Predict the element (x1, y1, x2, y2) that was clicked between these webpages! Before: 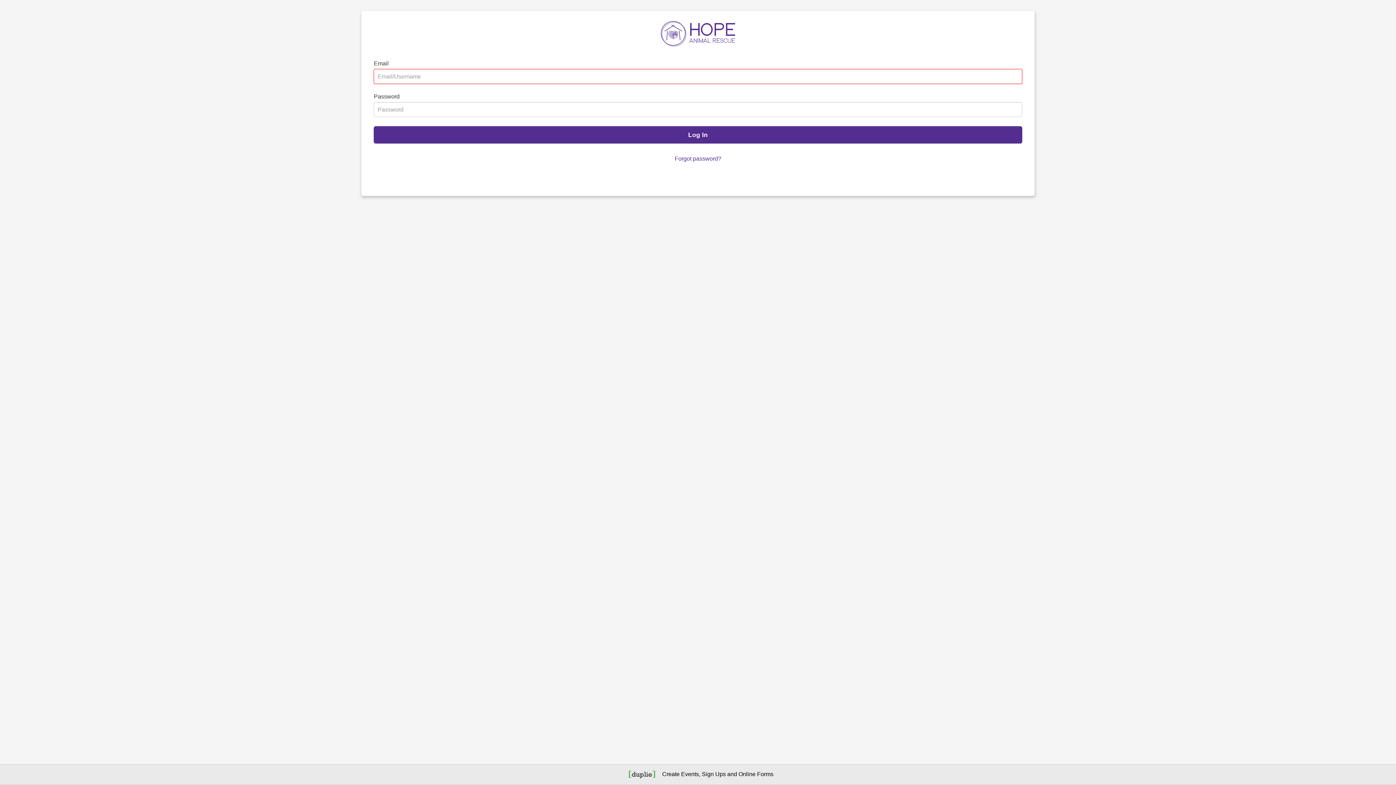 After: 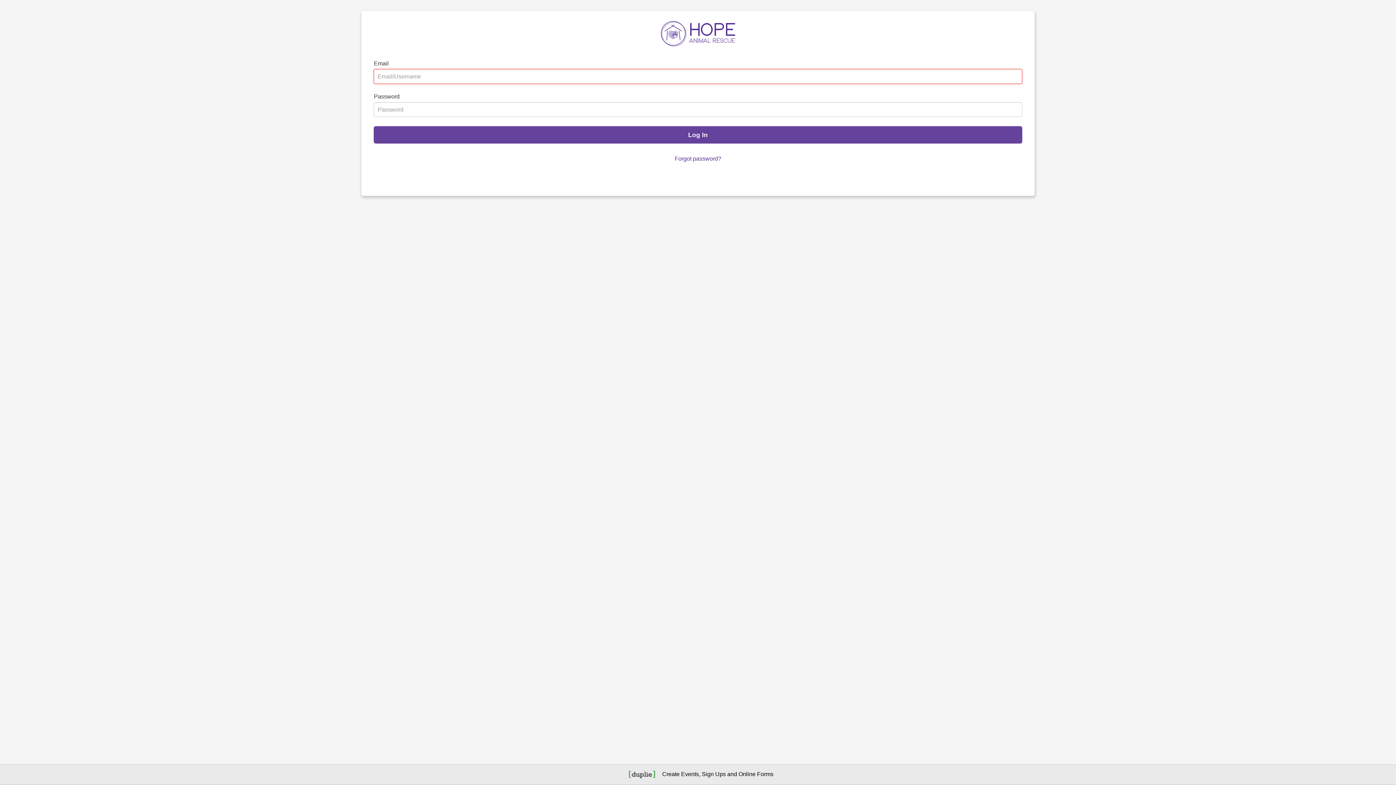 Action: label: Log In bbox: (373, 126, 1022, 143)